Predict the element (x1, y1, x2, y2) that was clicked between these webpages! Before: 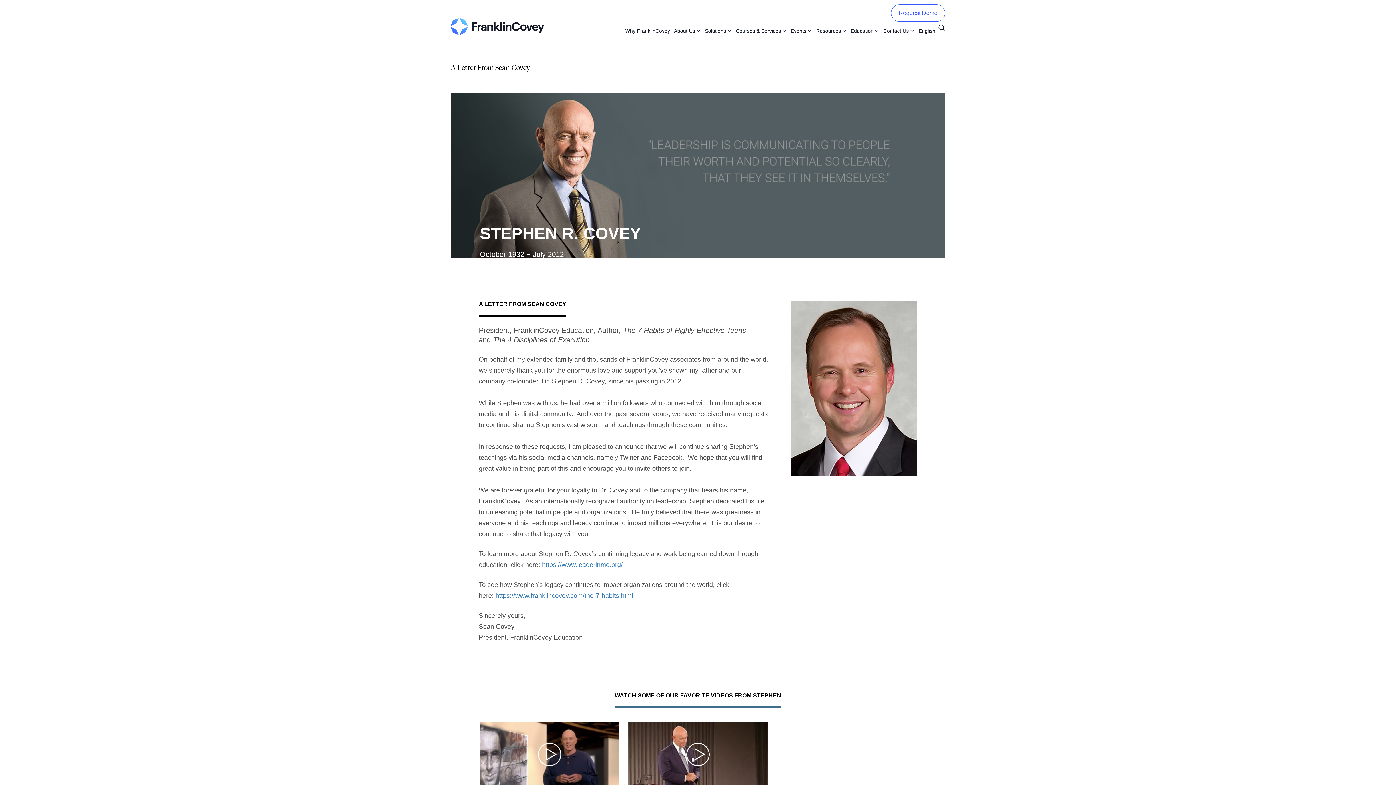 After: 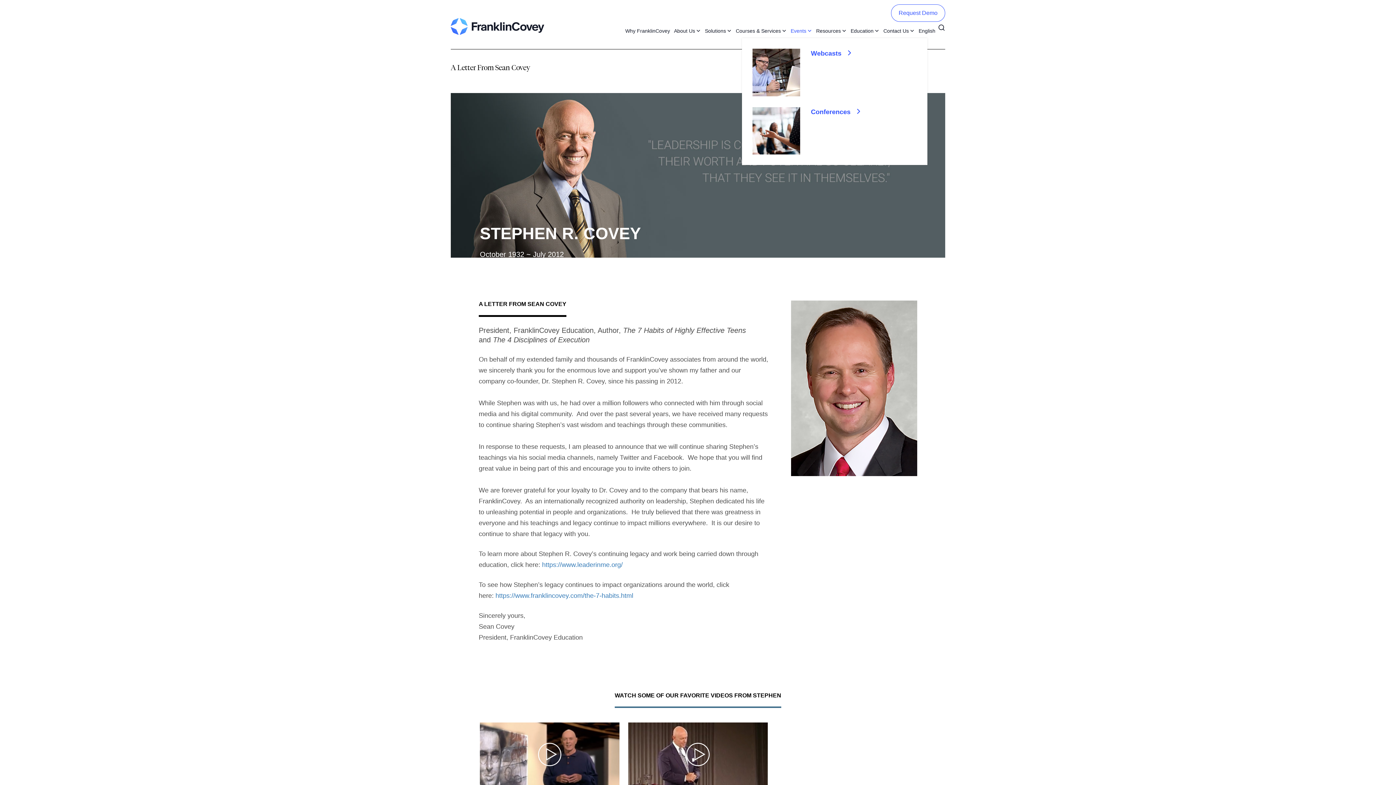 Action: label: Events bbox: (789, 23, 814, 38)